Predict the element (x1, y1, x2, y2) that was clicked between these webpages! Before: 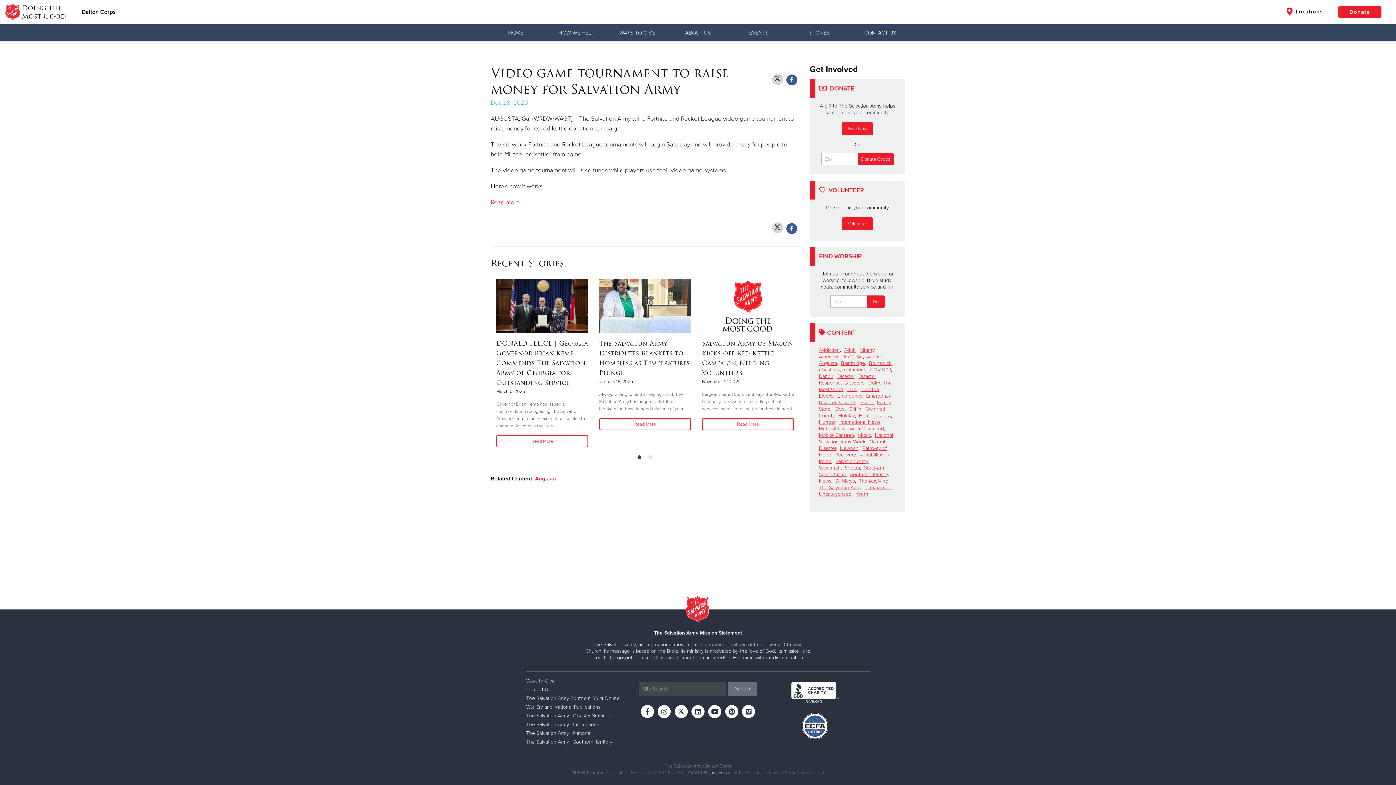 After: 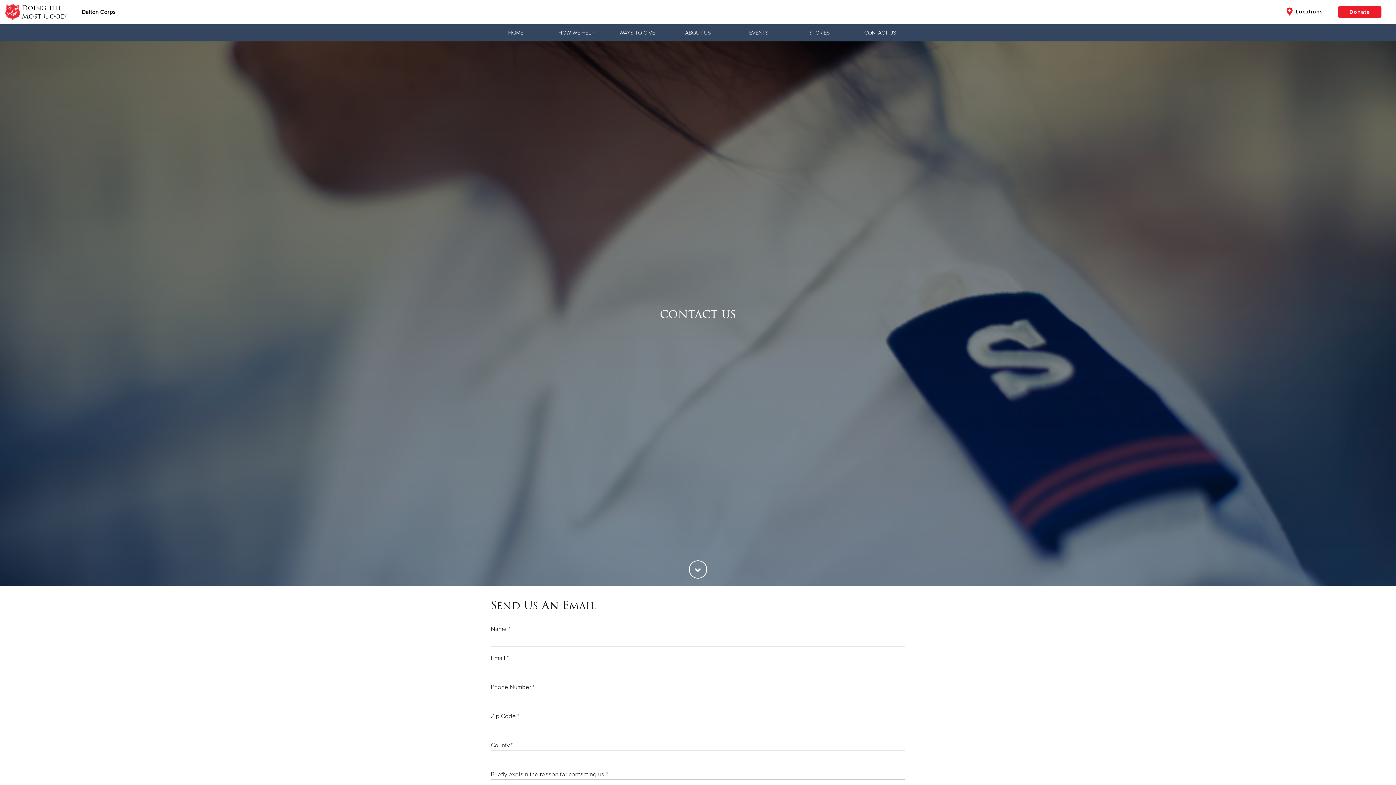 Action: bbox: (850, 24, 910, 41) label: CONTACT US